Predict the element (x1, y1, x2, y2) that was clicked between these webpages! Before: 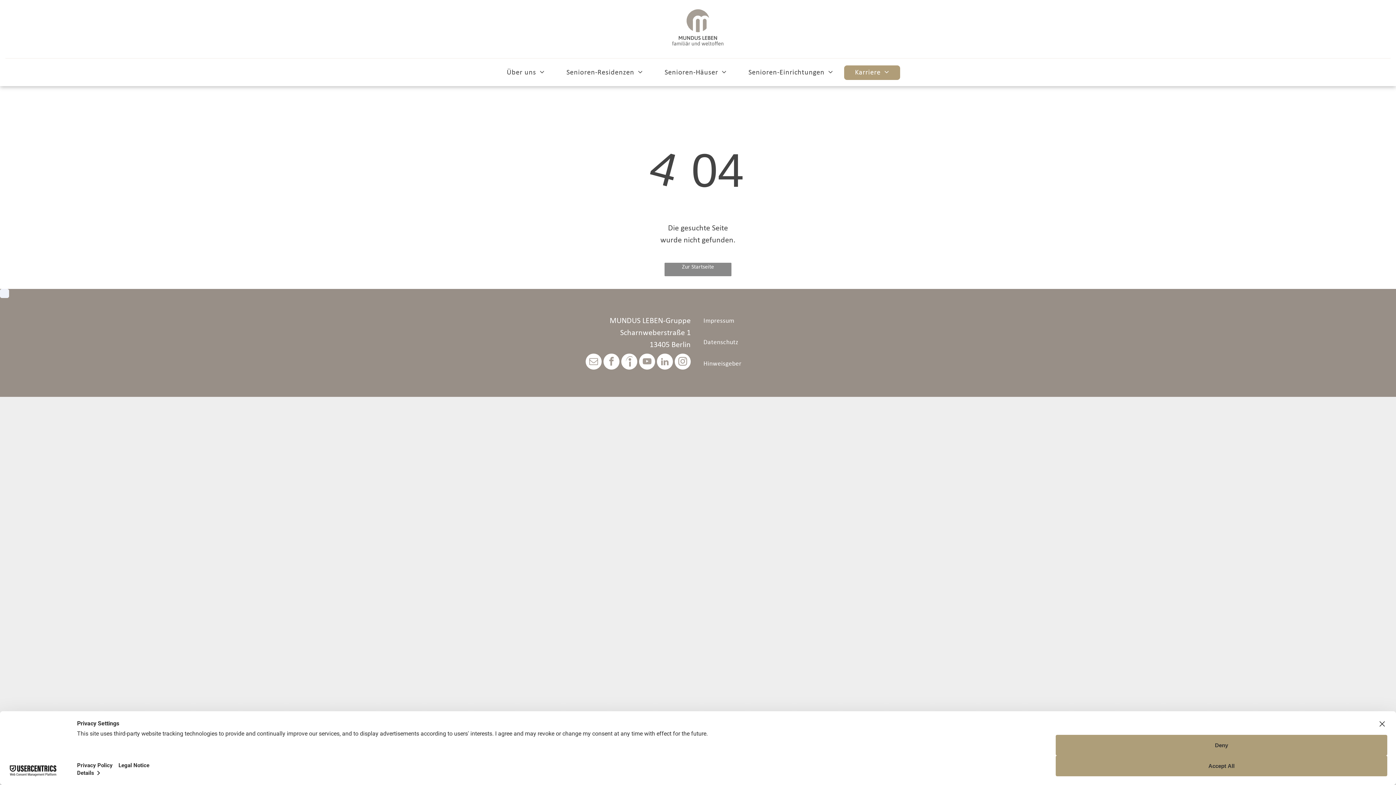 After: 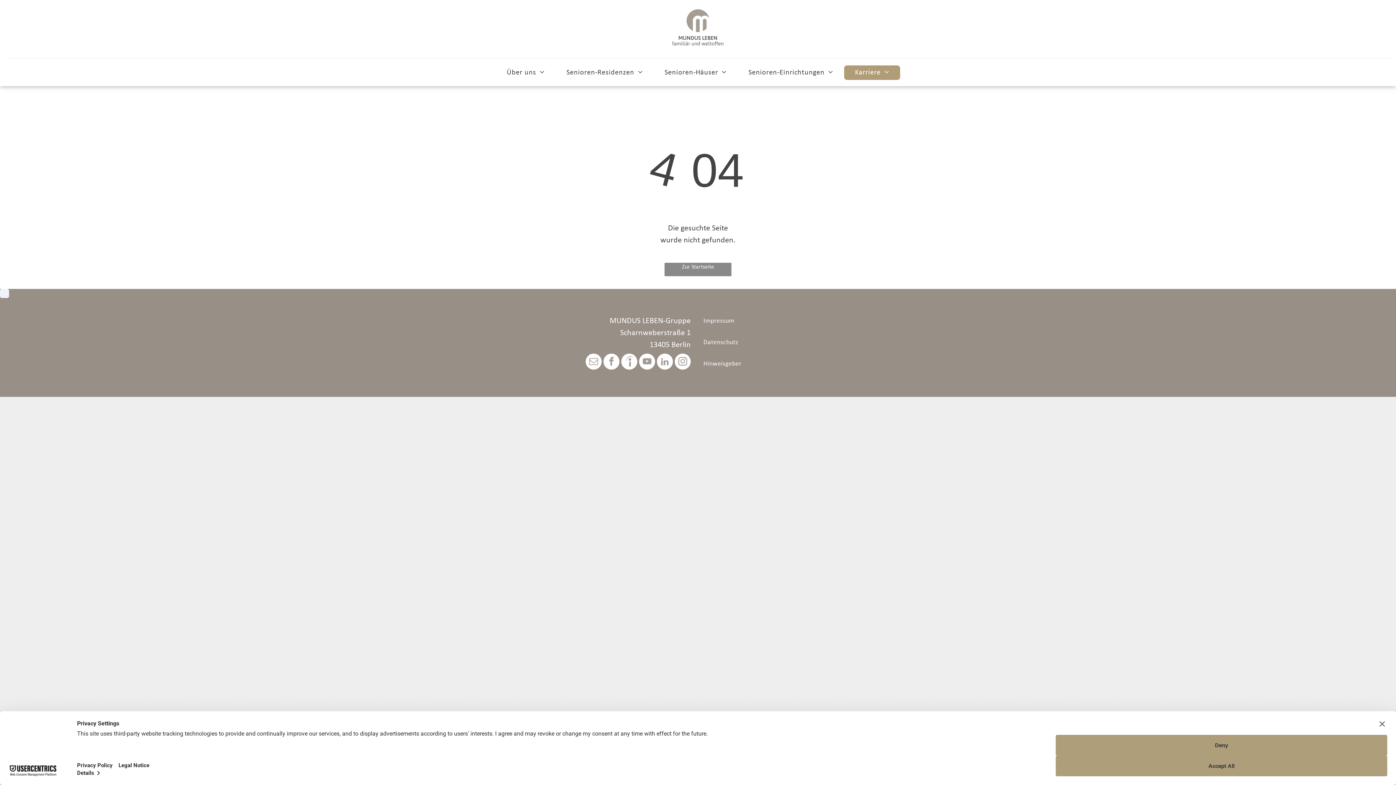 Action: bbox: (621, 353, 637, 371) label: Social network